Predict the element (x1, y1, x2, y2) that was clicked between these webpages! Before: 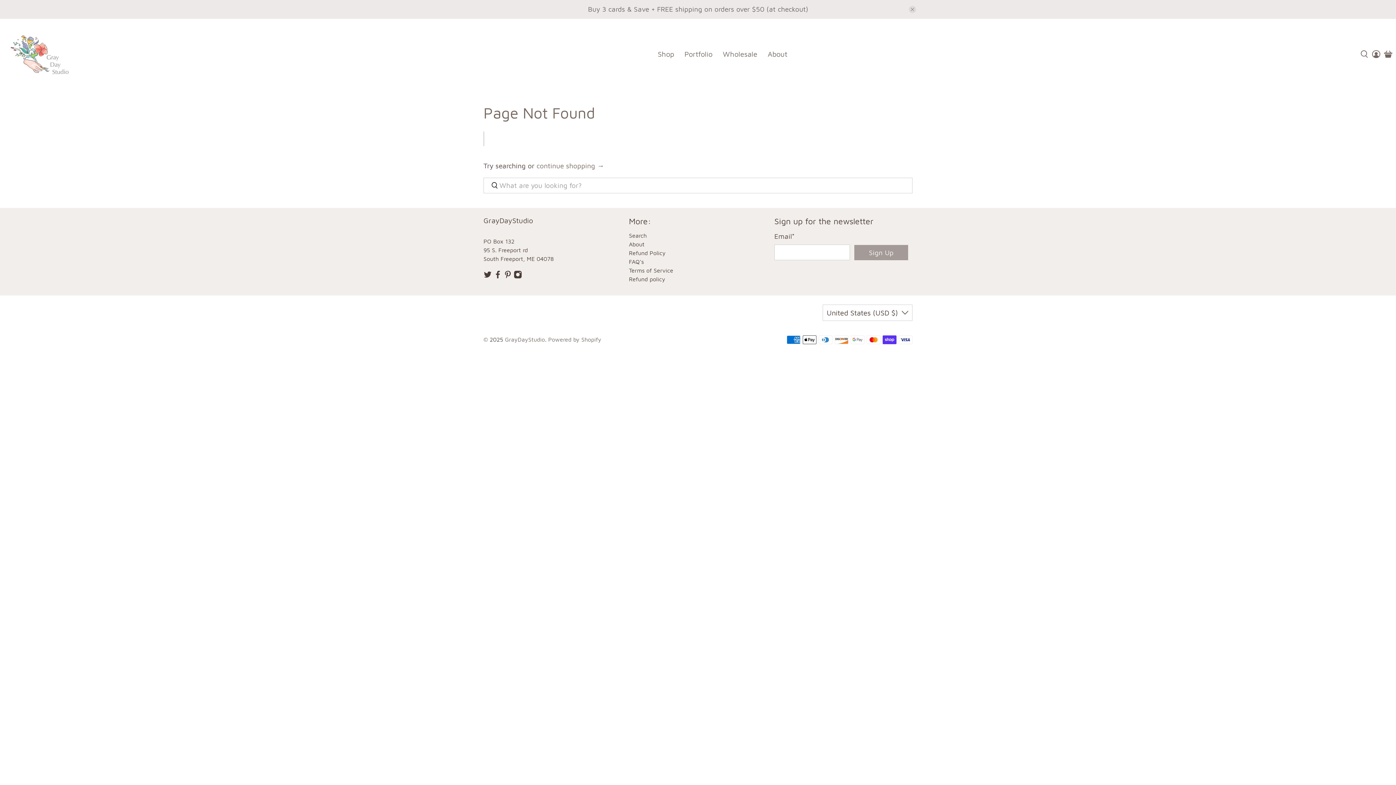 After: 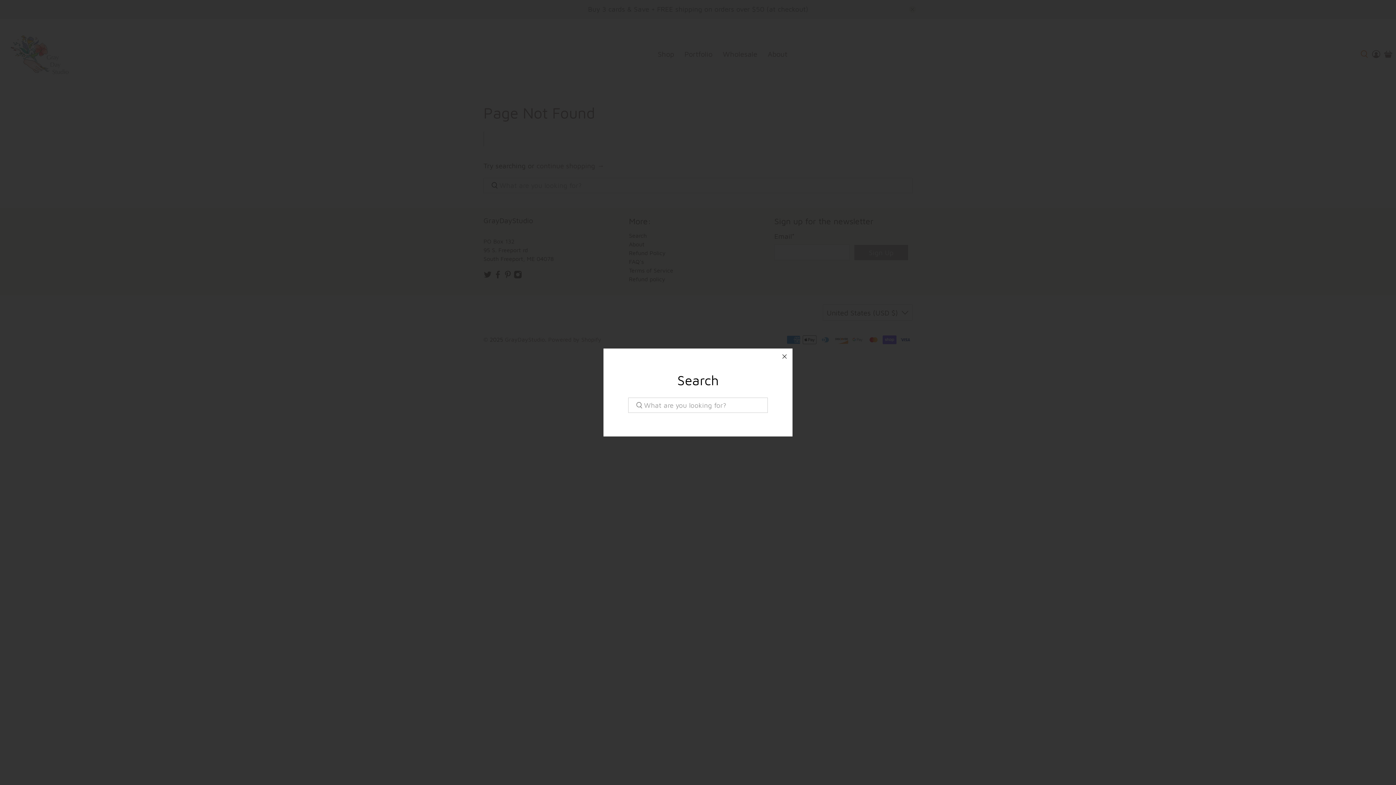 Action: bbox: (1358, 18, 1370, 89)